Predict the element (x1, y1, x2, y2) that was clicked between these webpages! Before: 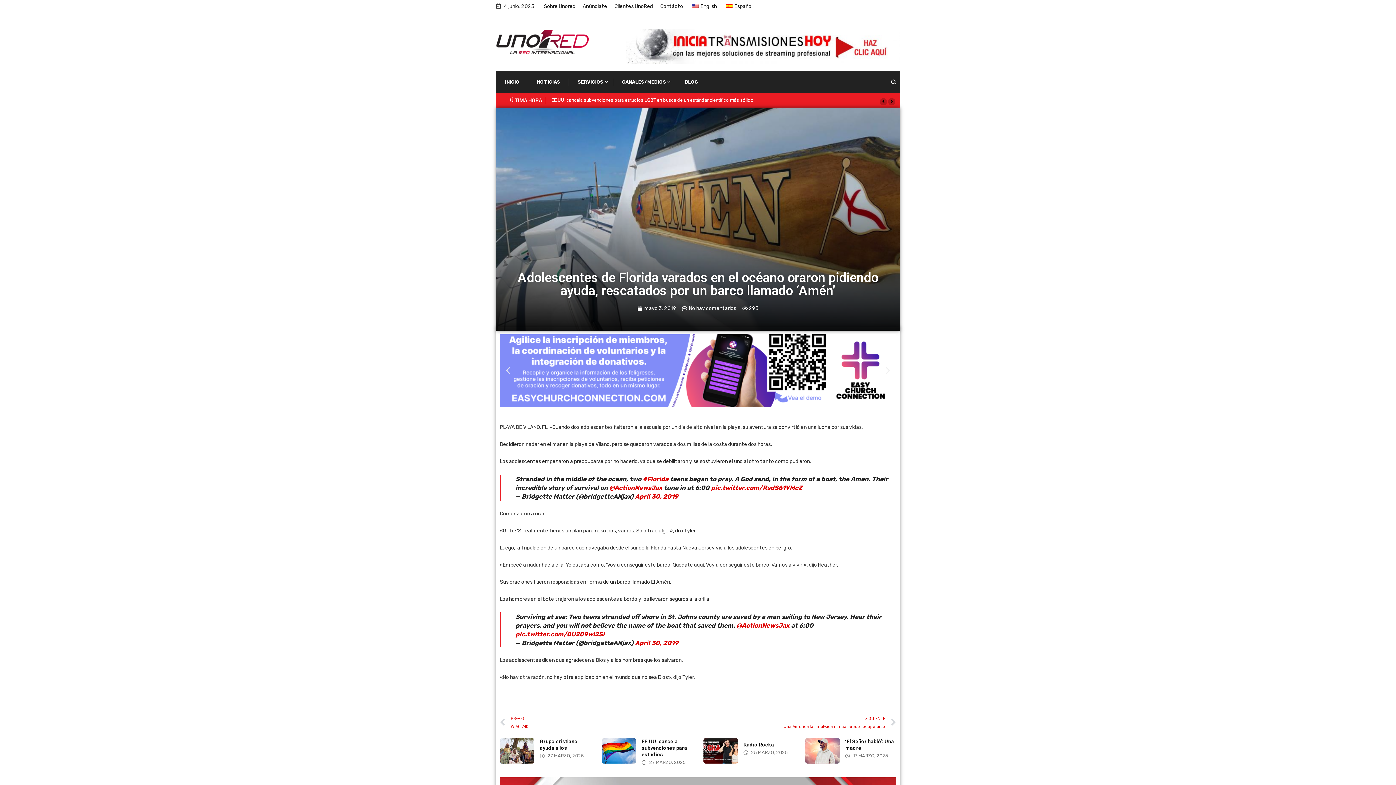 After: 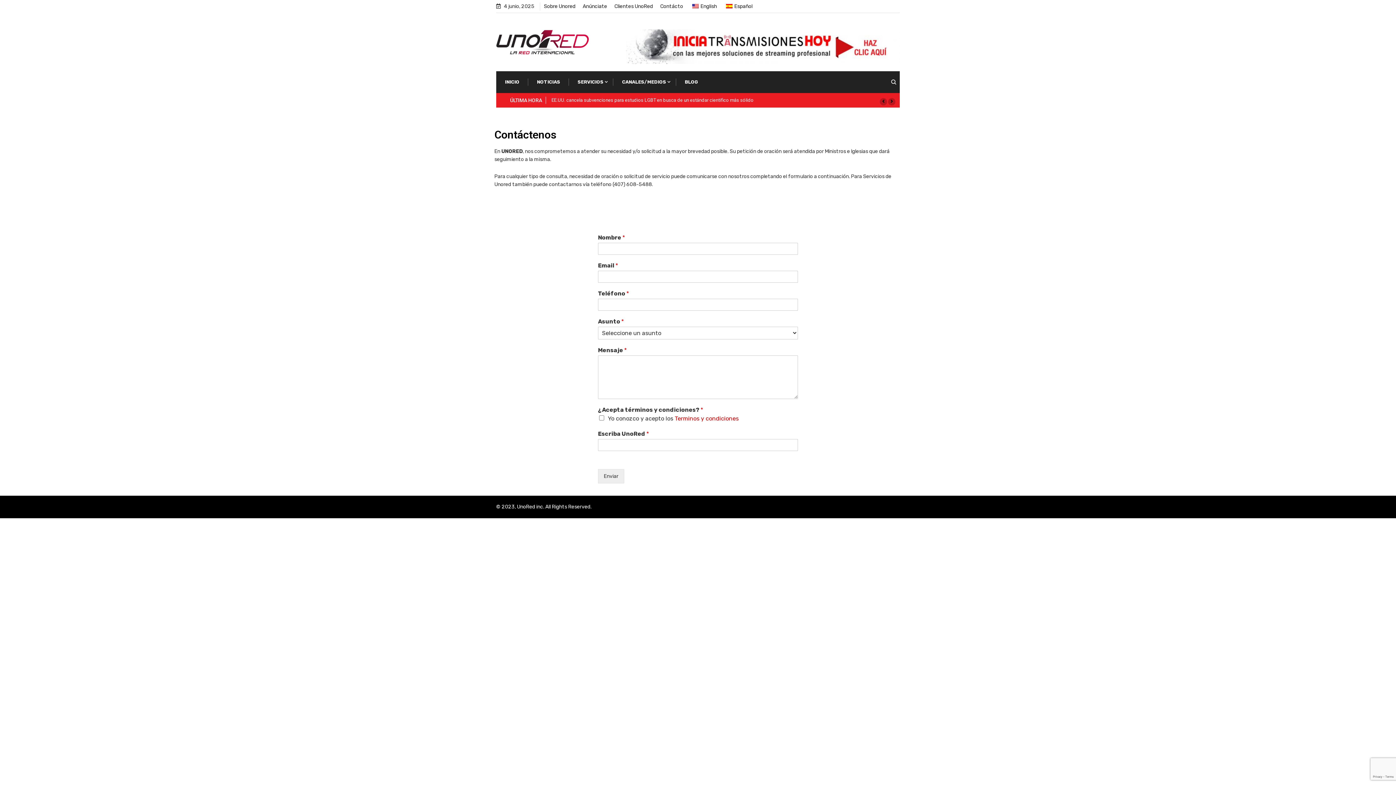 Action: label: Contácto bbox: (660, 3, 683, 9)